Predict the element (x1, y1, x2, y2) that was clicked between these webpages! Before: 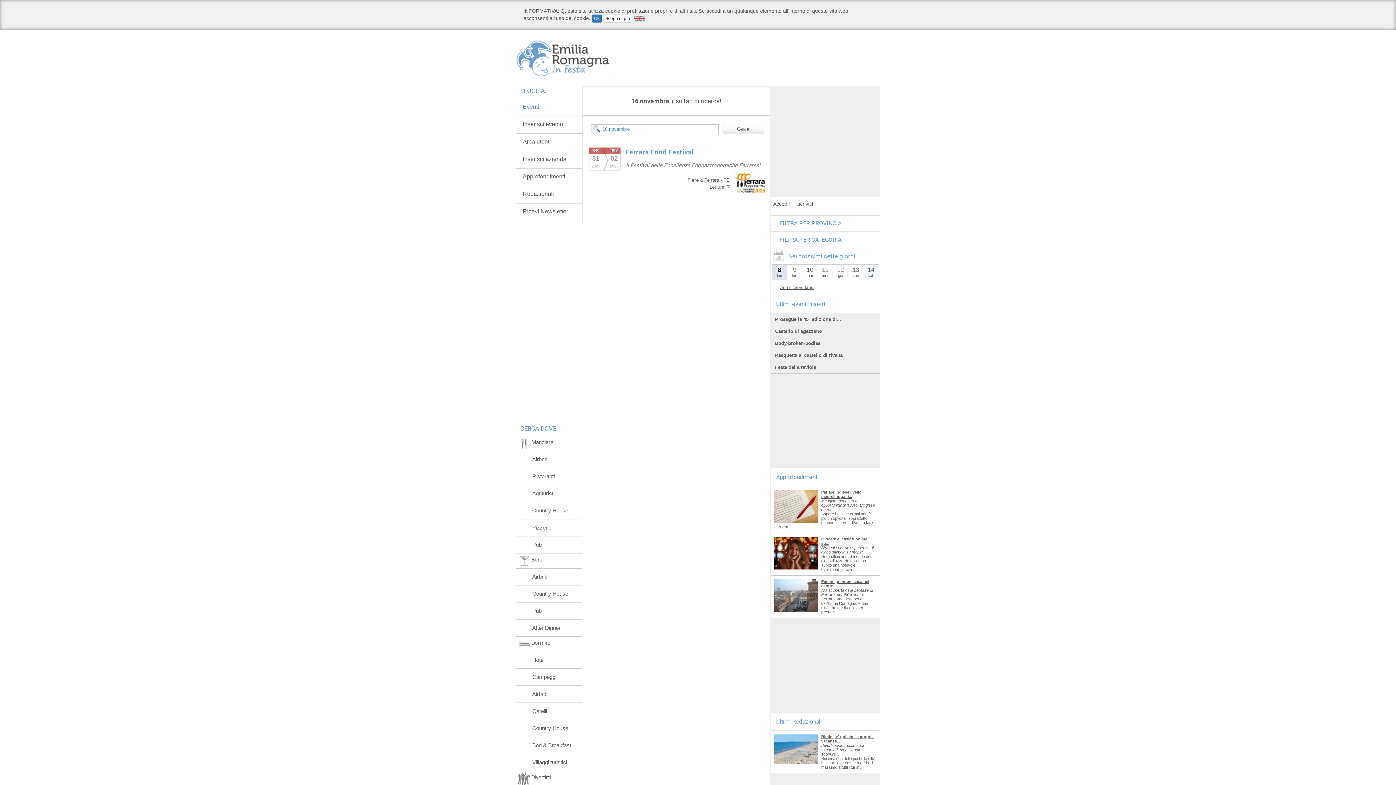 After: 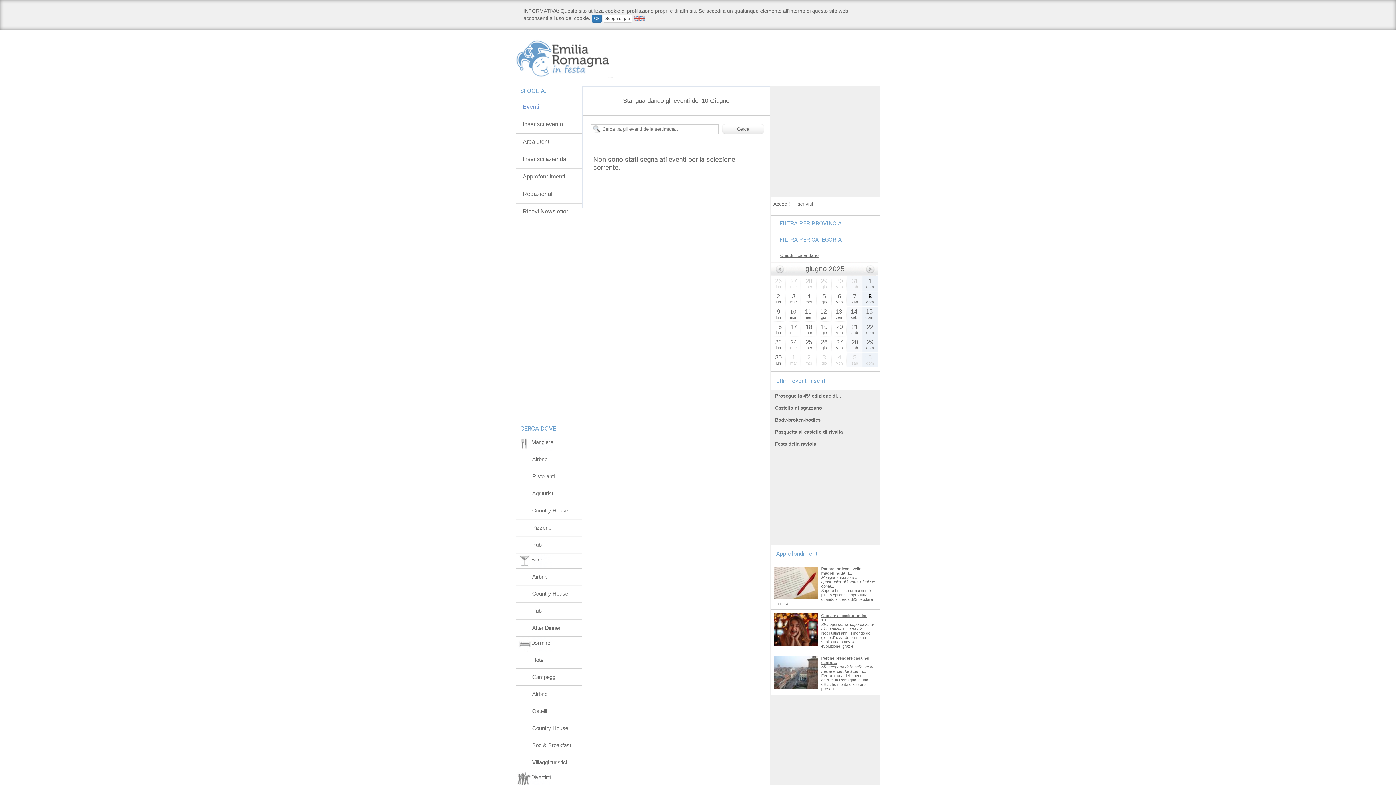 Action: bbox: (802, 264, 817, 280) label: 10
mar